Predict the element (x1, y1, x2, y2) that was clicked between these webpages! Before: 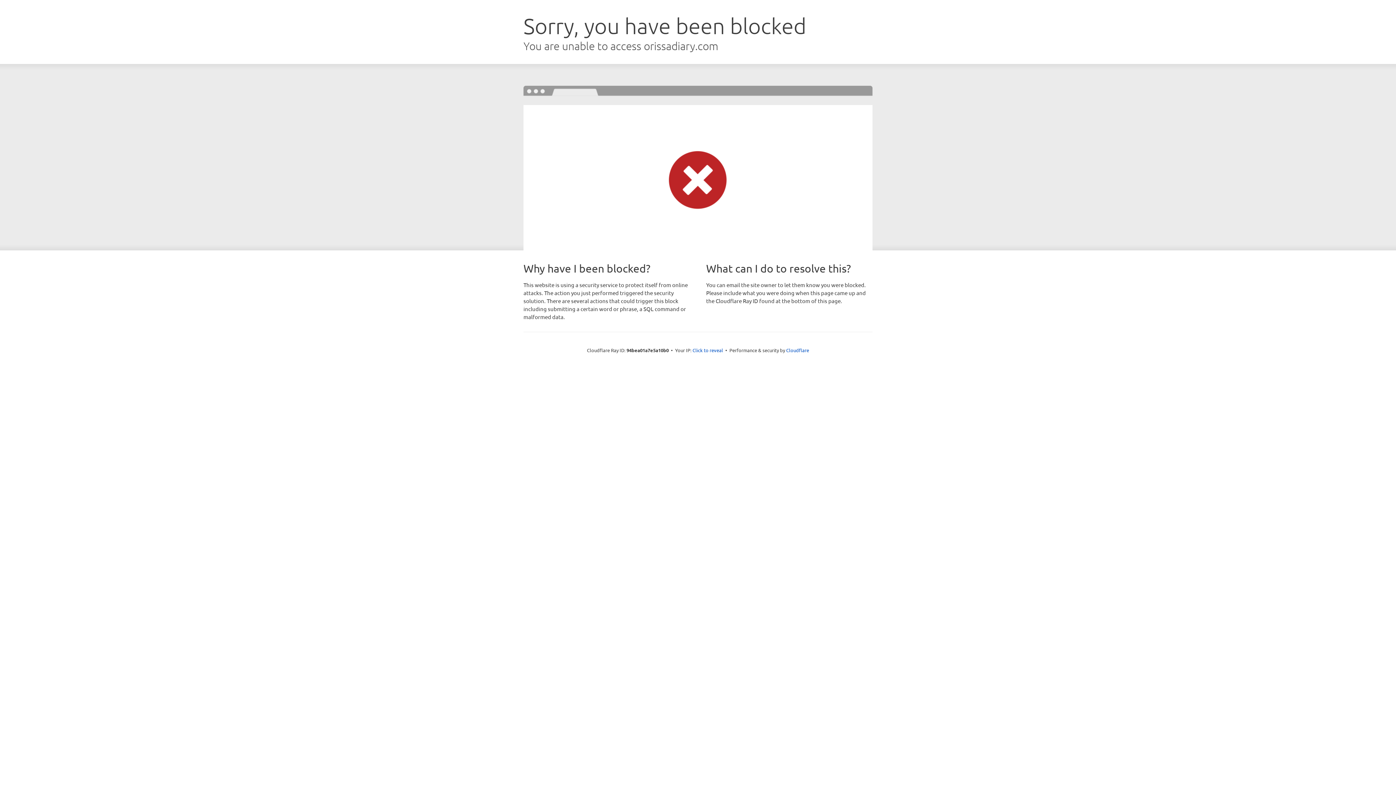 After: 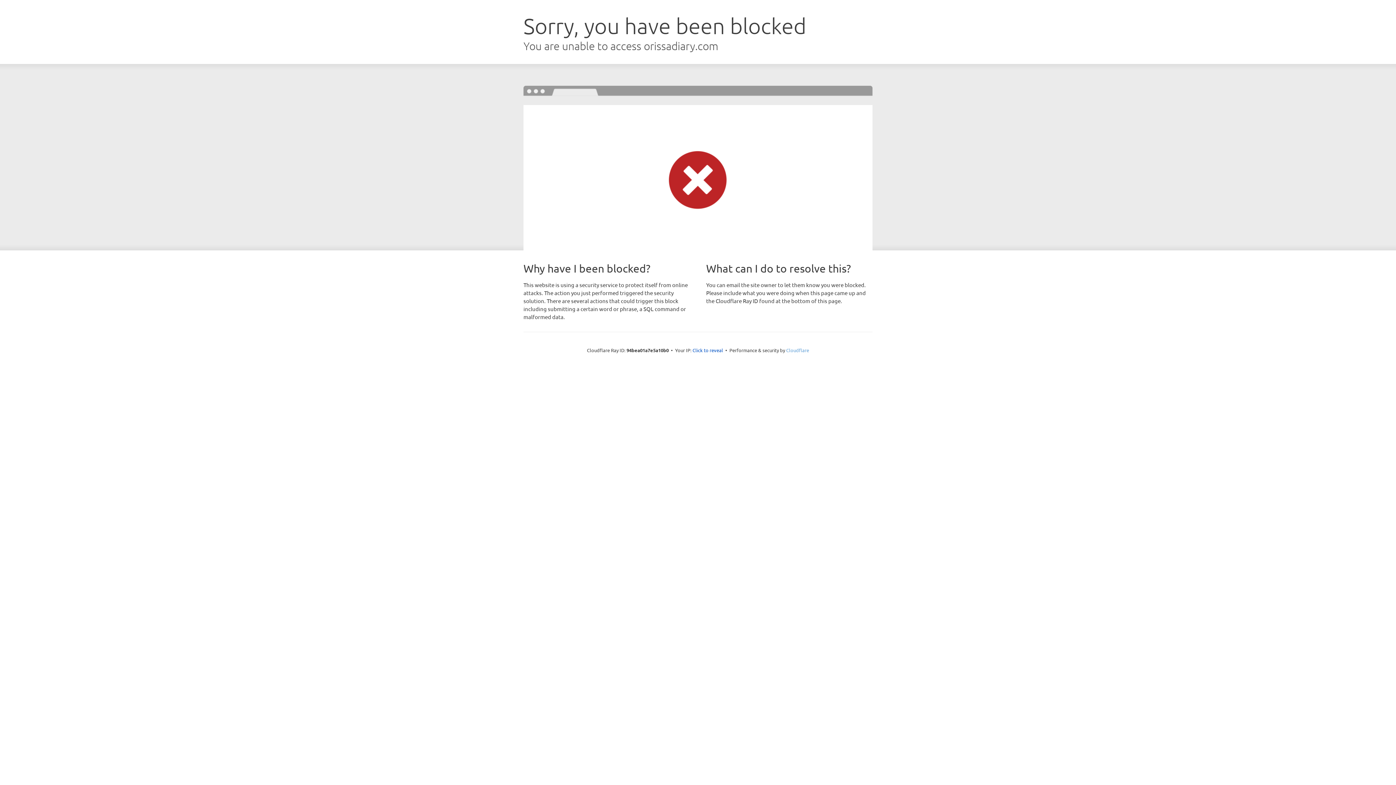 Action: bbox: (786, 347, 809, 353) label: Cloudflare